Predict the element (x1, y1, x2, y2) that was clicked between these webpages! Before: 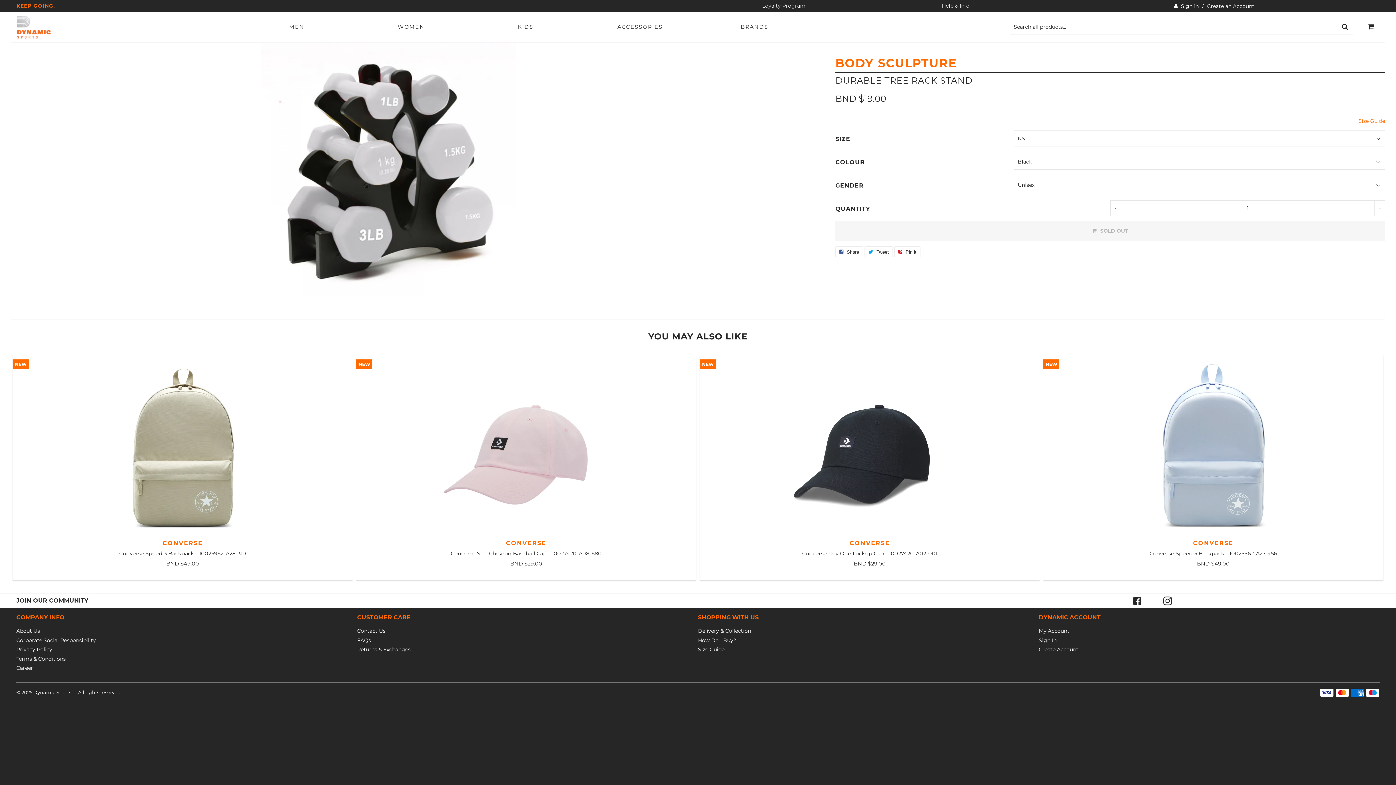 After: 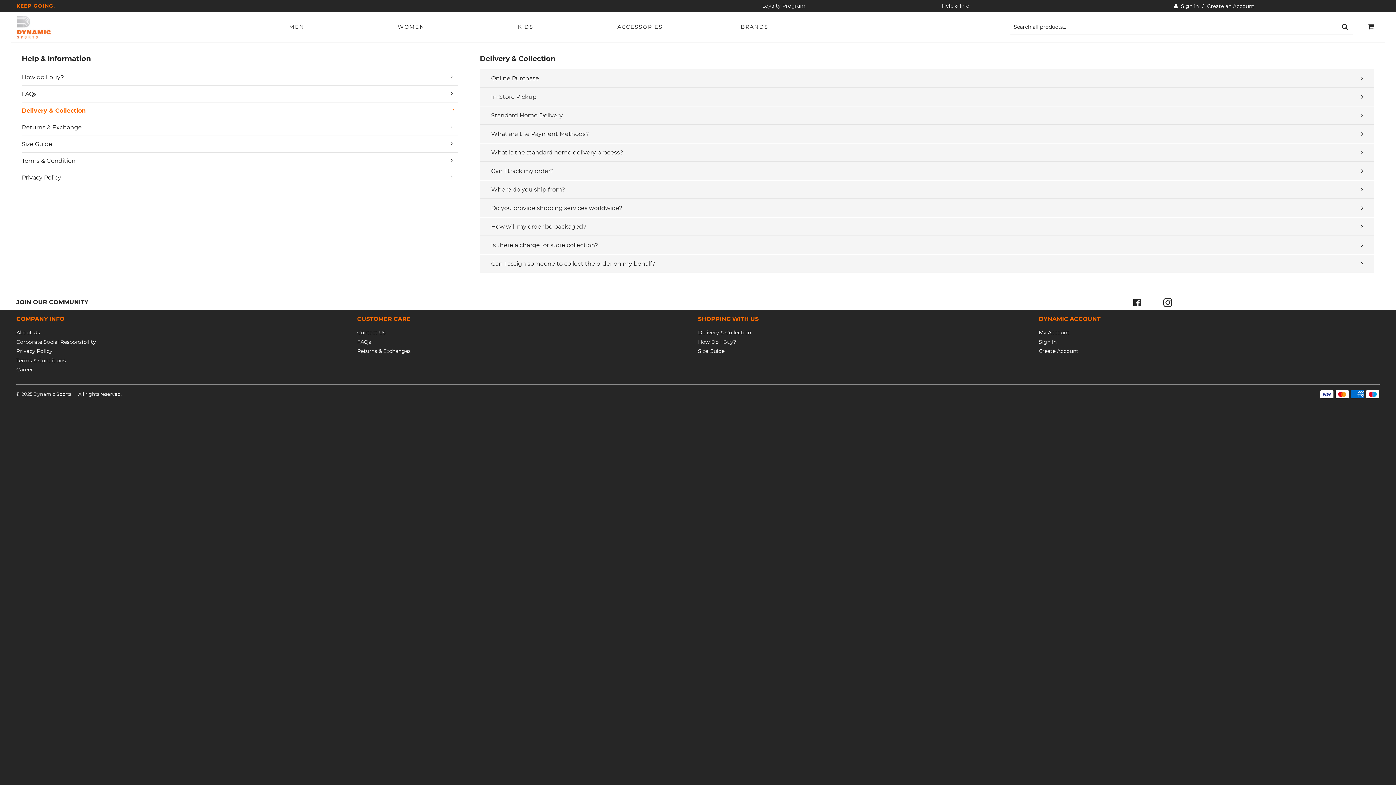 Action: label: Delivery & Collection bbox: (698, 628, 751, 634)